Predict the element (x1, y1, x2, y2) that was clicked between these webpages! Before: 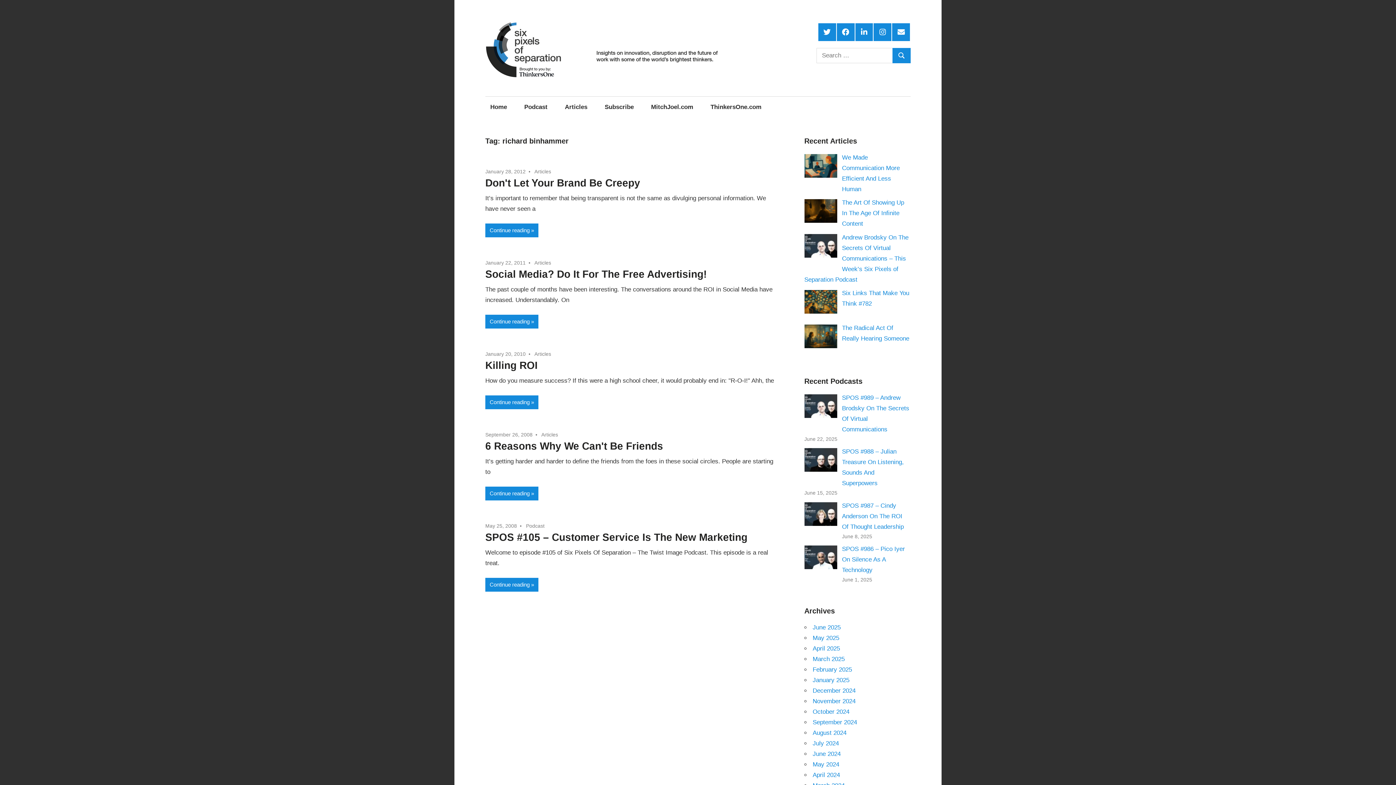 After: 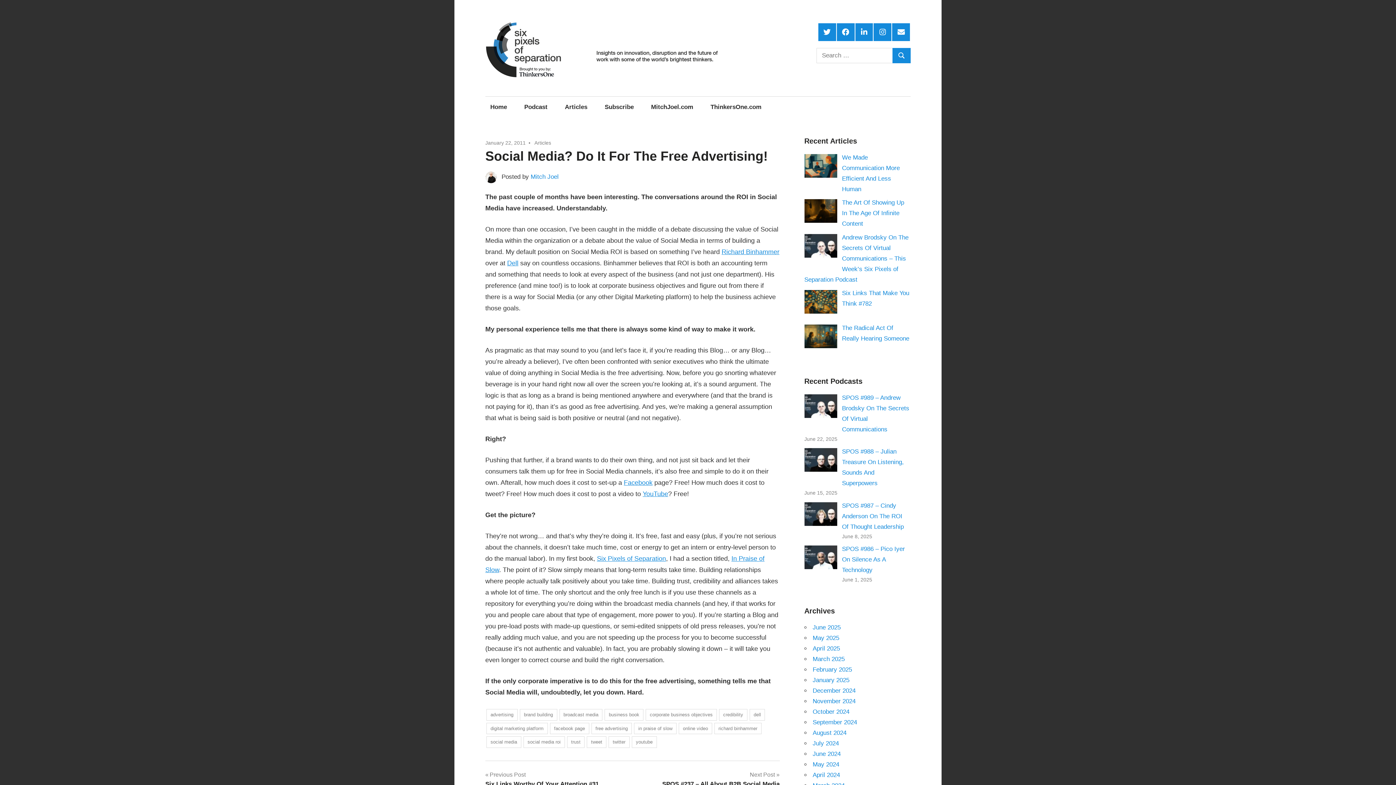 Action: label: Social Media? Do It For The Free Advertising! bbox: (485, 268, 706, 279)